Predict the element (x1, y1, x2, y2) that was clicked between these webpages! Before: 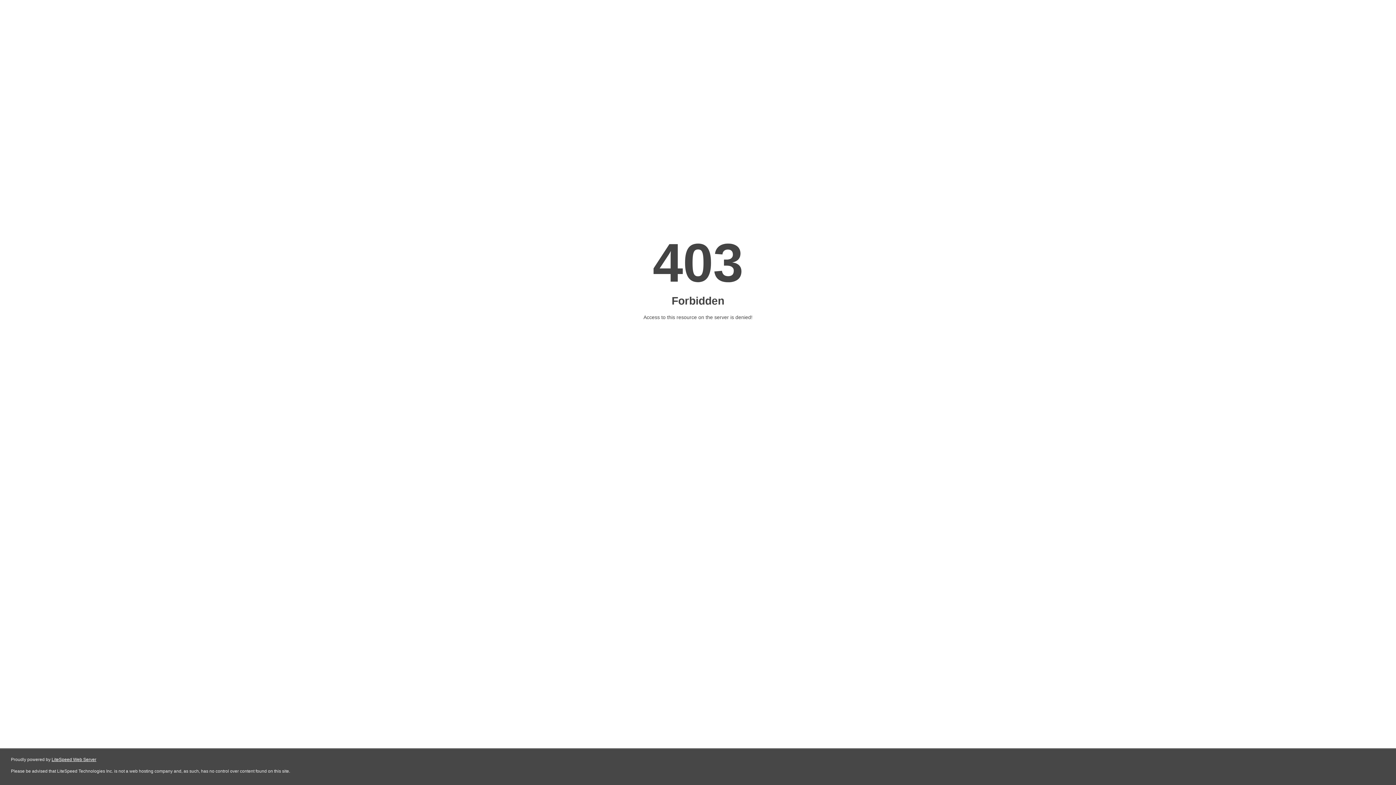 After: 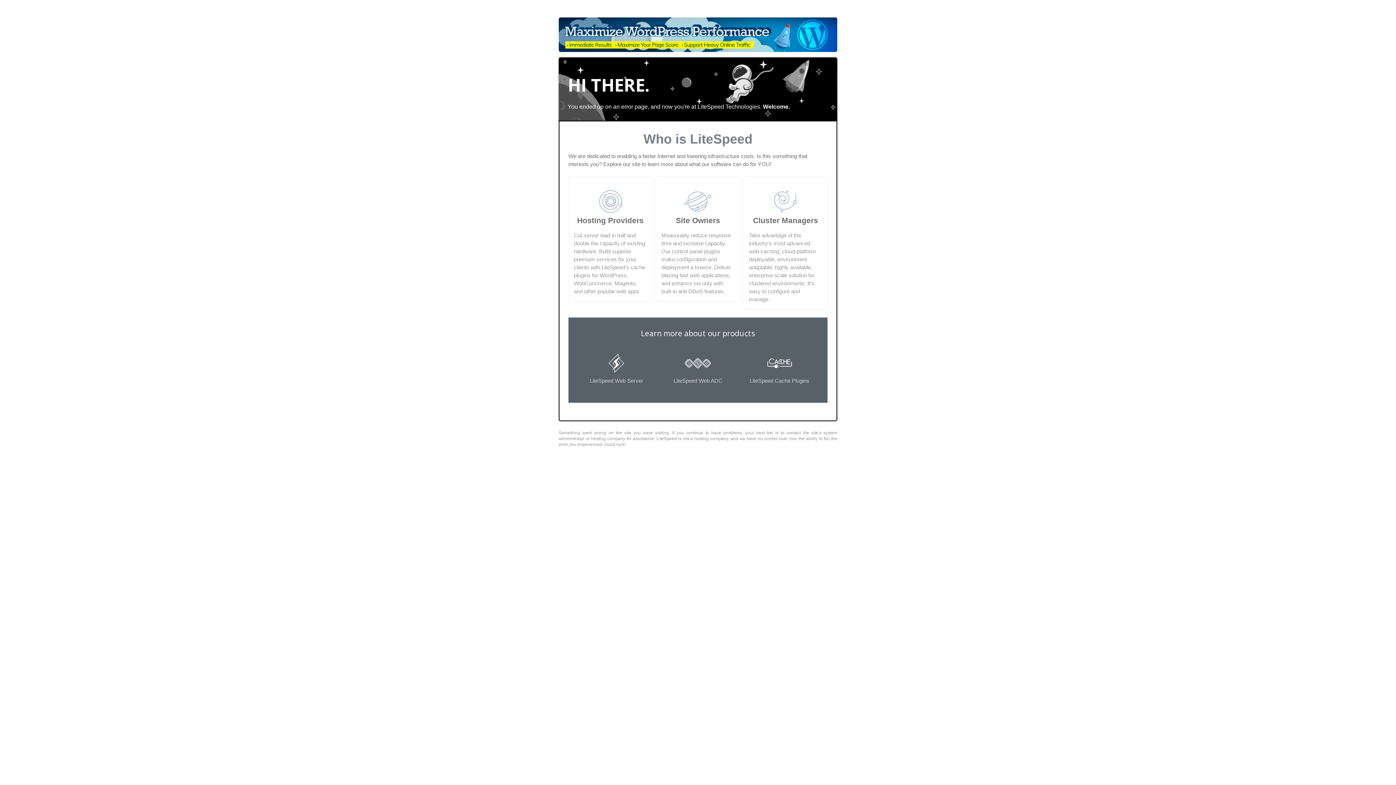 Action: label: LiteSpeed Web Server bbox: (51, 757, 96, 762)